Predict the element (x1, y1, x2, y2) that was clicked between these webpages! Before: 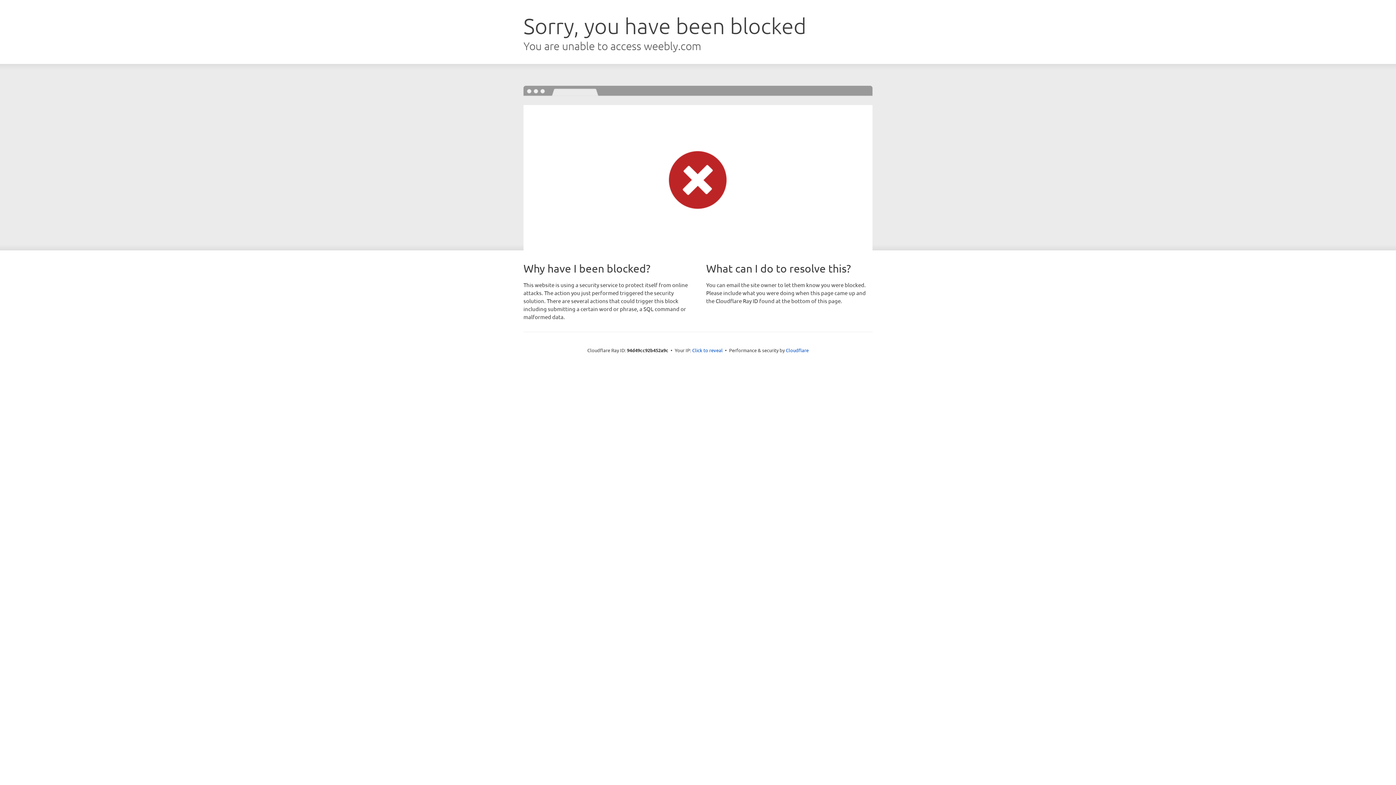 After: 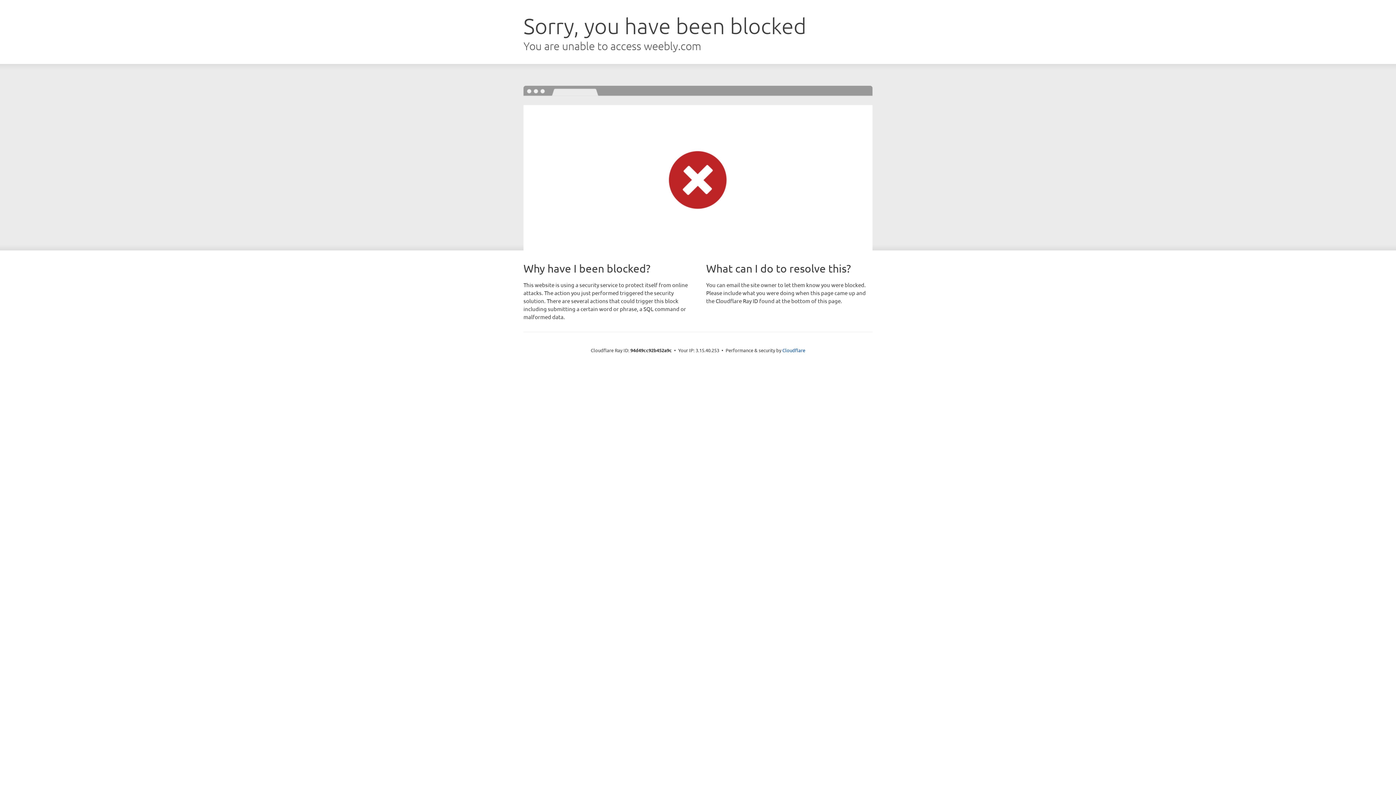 Action: bbox: (692, 346, 722, 353) label: Click to reveal